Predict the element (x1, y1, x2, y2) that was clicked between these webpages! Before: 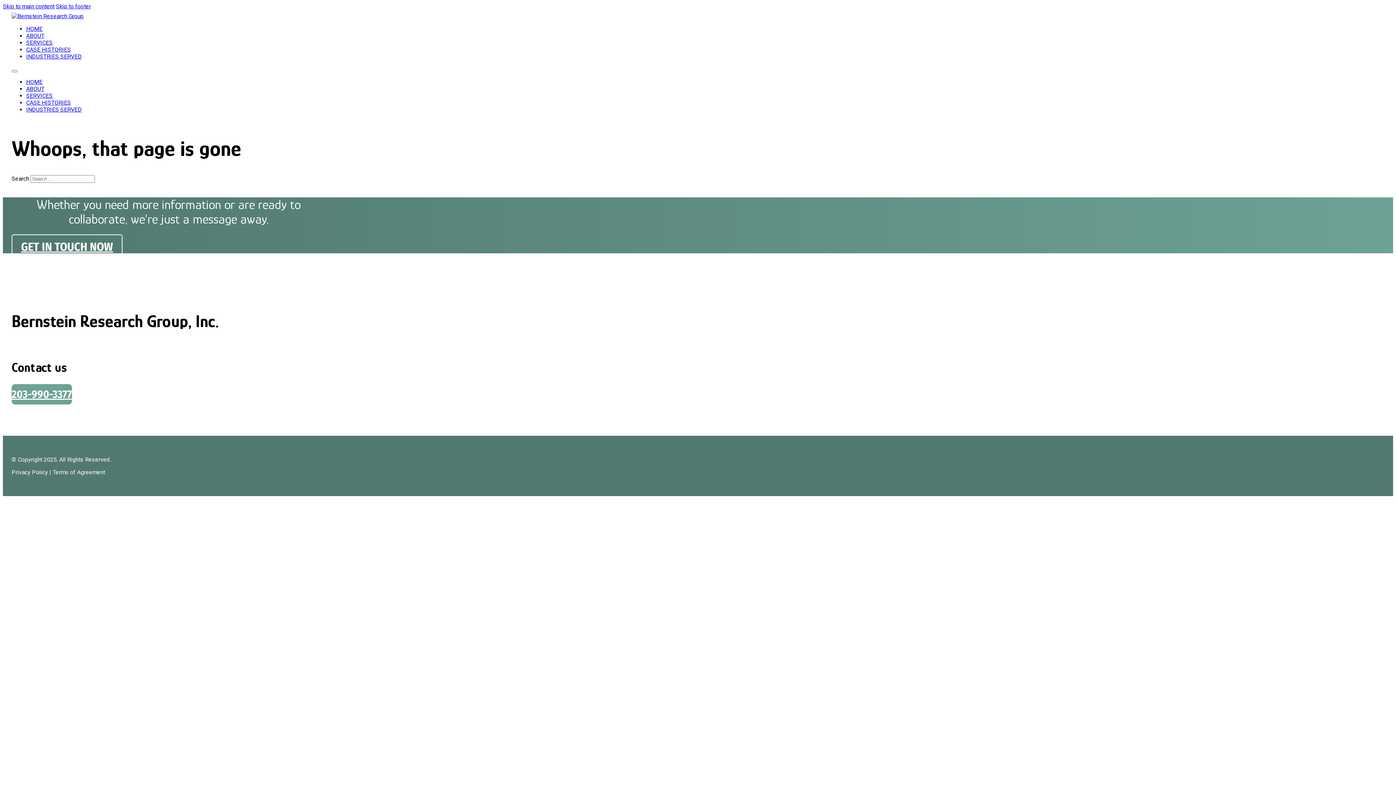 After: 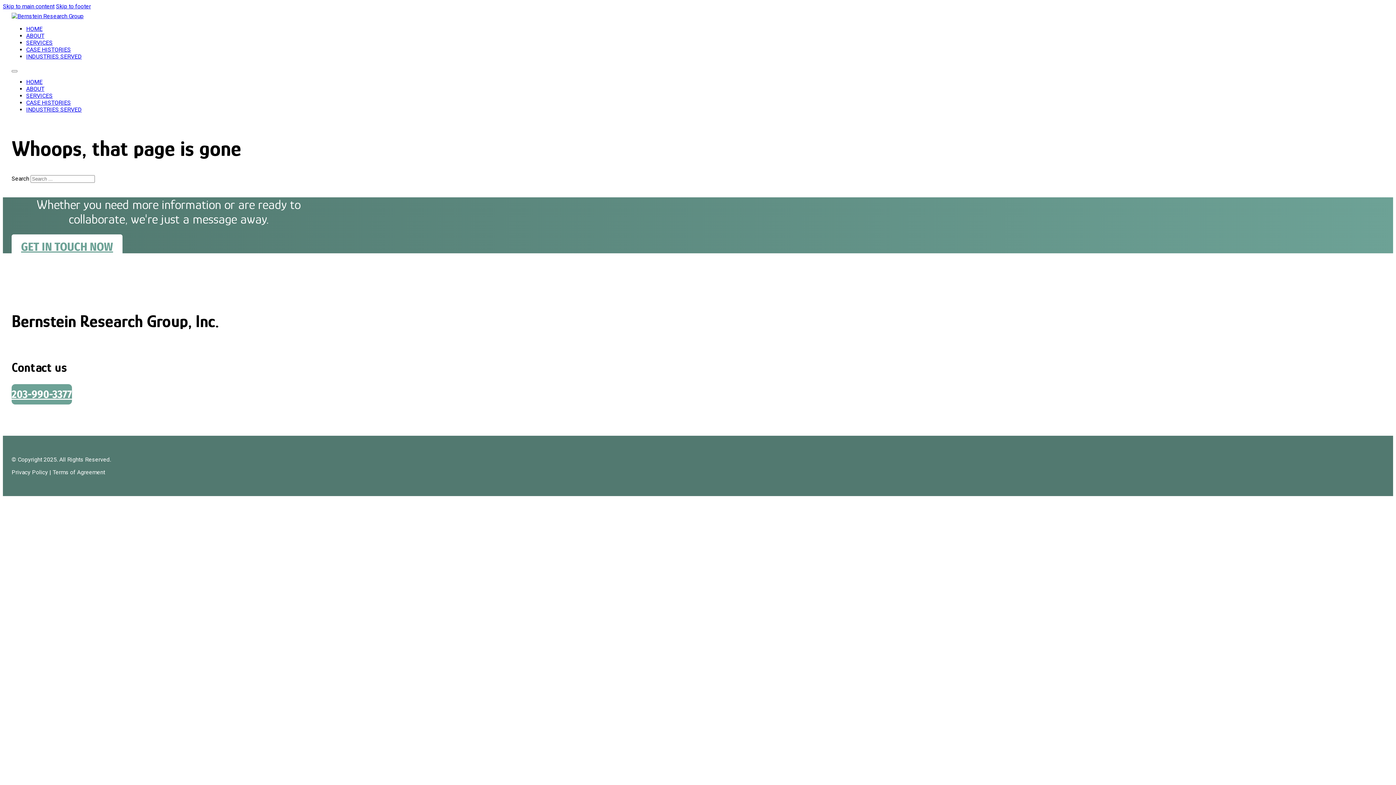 Action: bbox: (11, 234, 122, 258) label: GET IN TOUCH NOW